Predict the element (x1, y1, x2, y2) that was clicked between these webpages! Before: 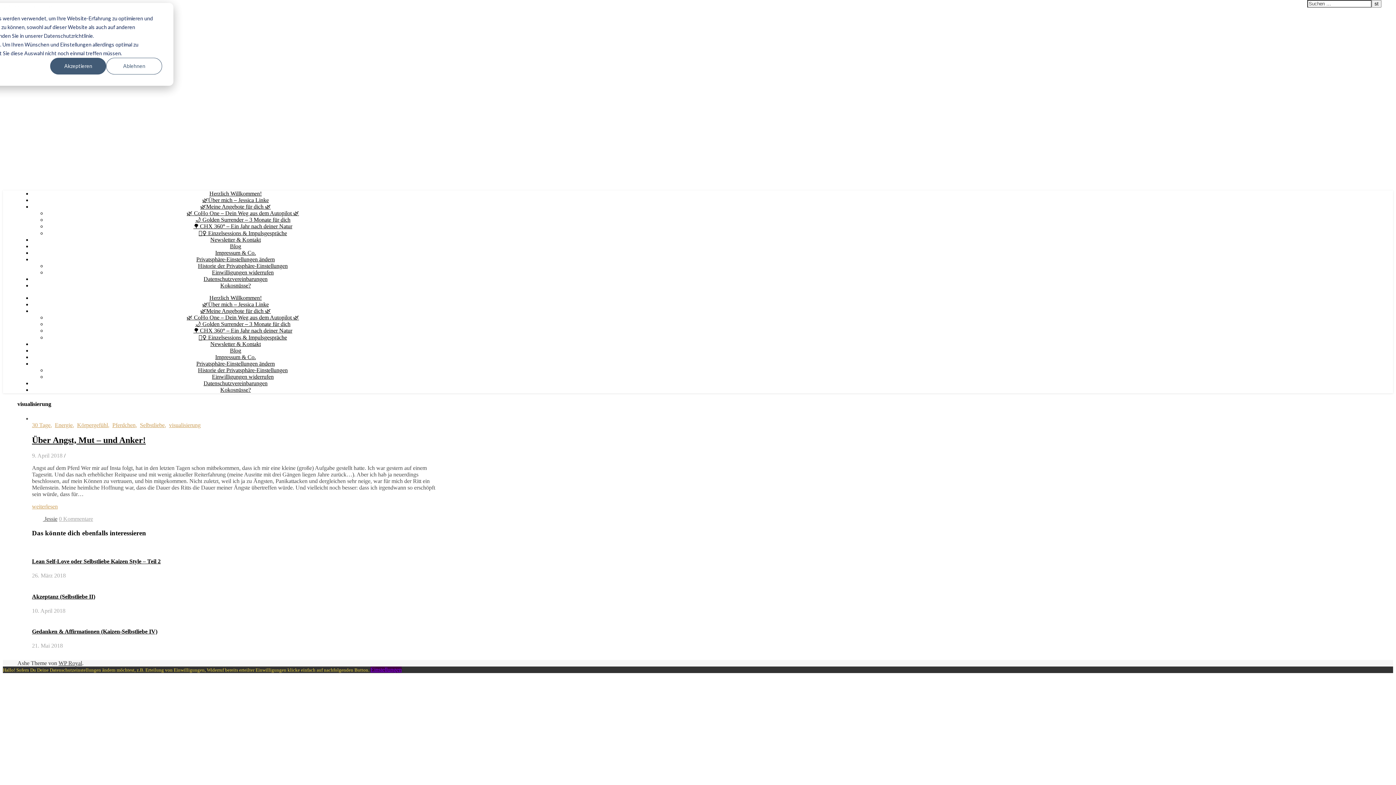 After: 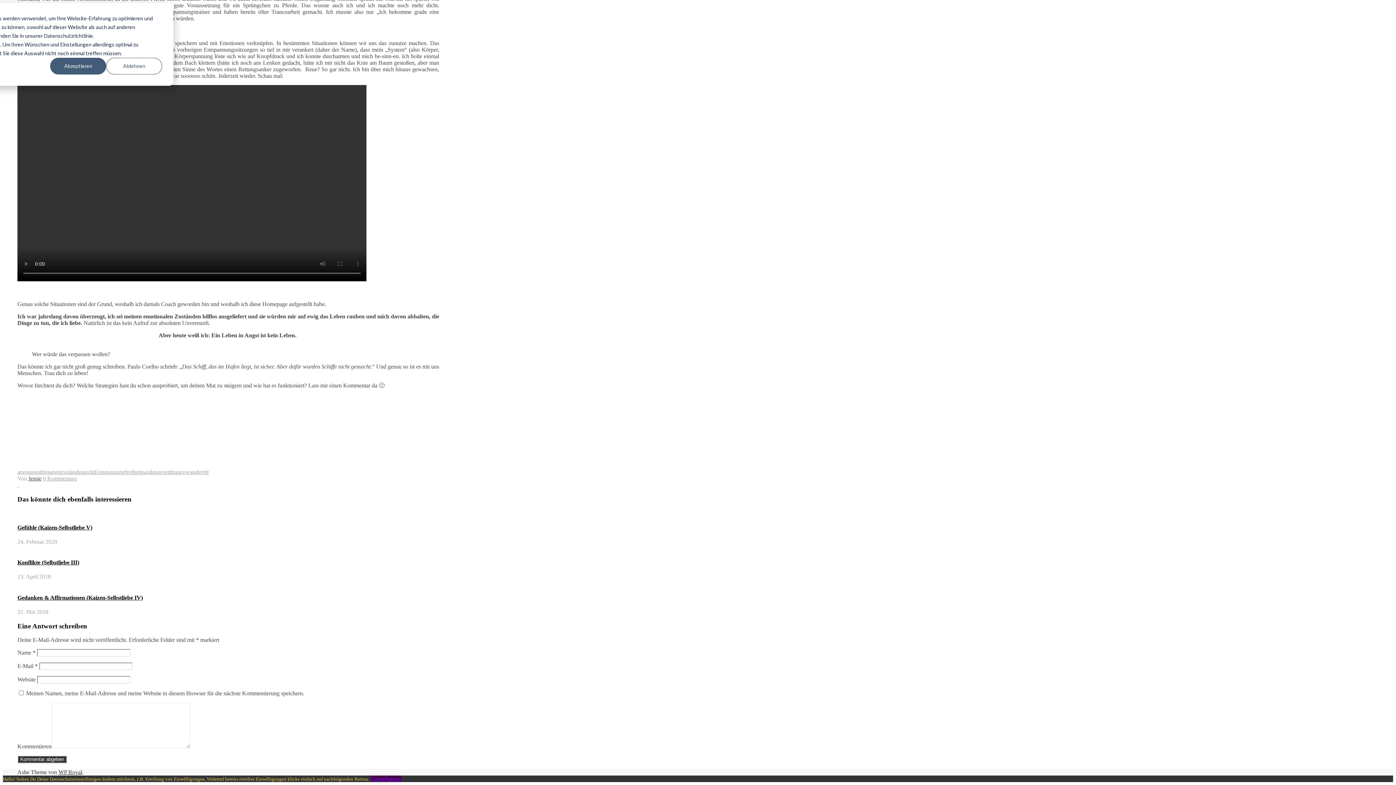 Action: bbox: (58, 516, 93, 522) label: 0 Kommentare